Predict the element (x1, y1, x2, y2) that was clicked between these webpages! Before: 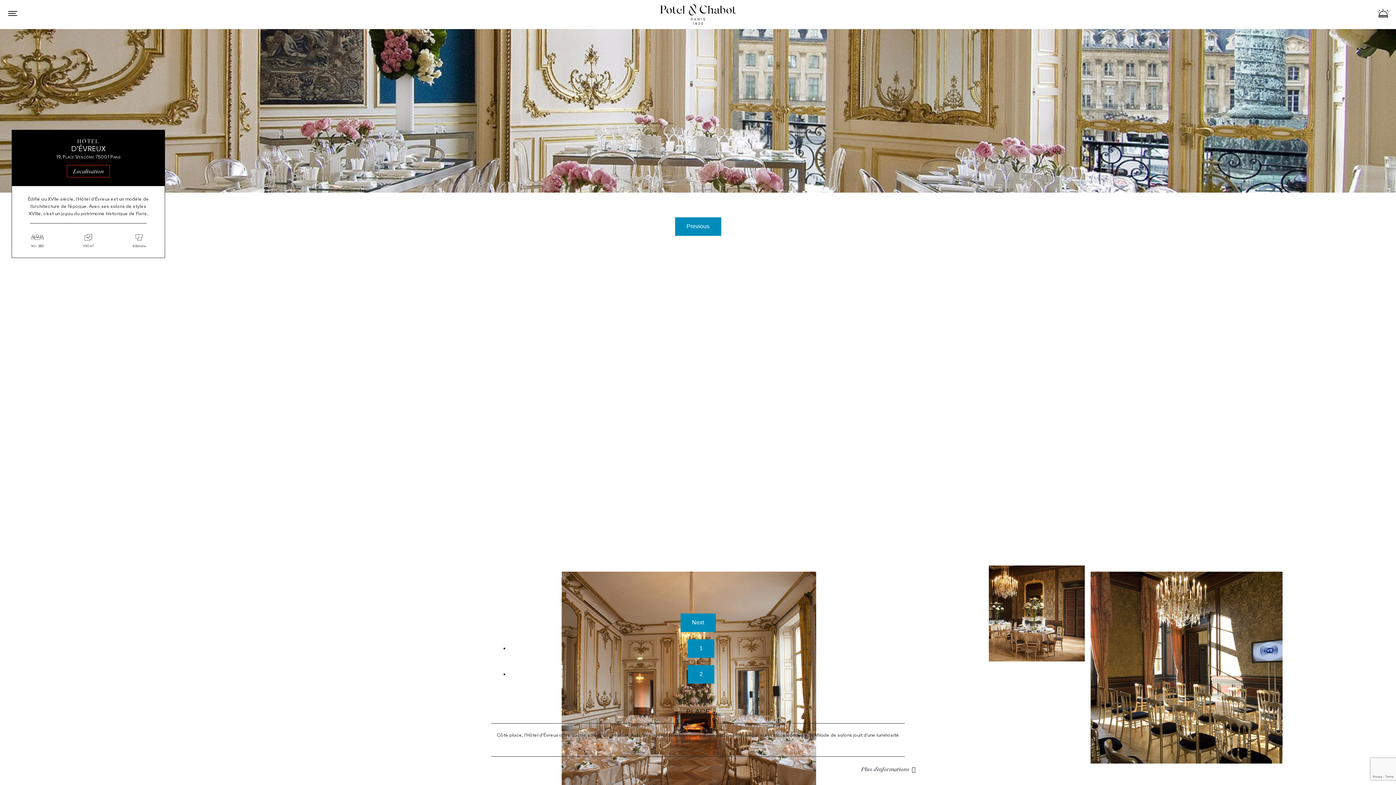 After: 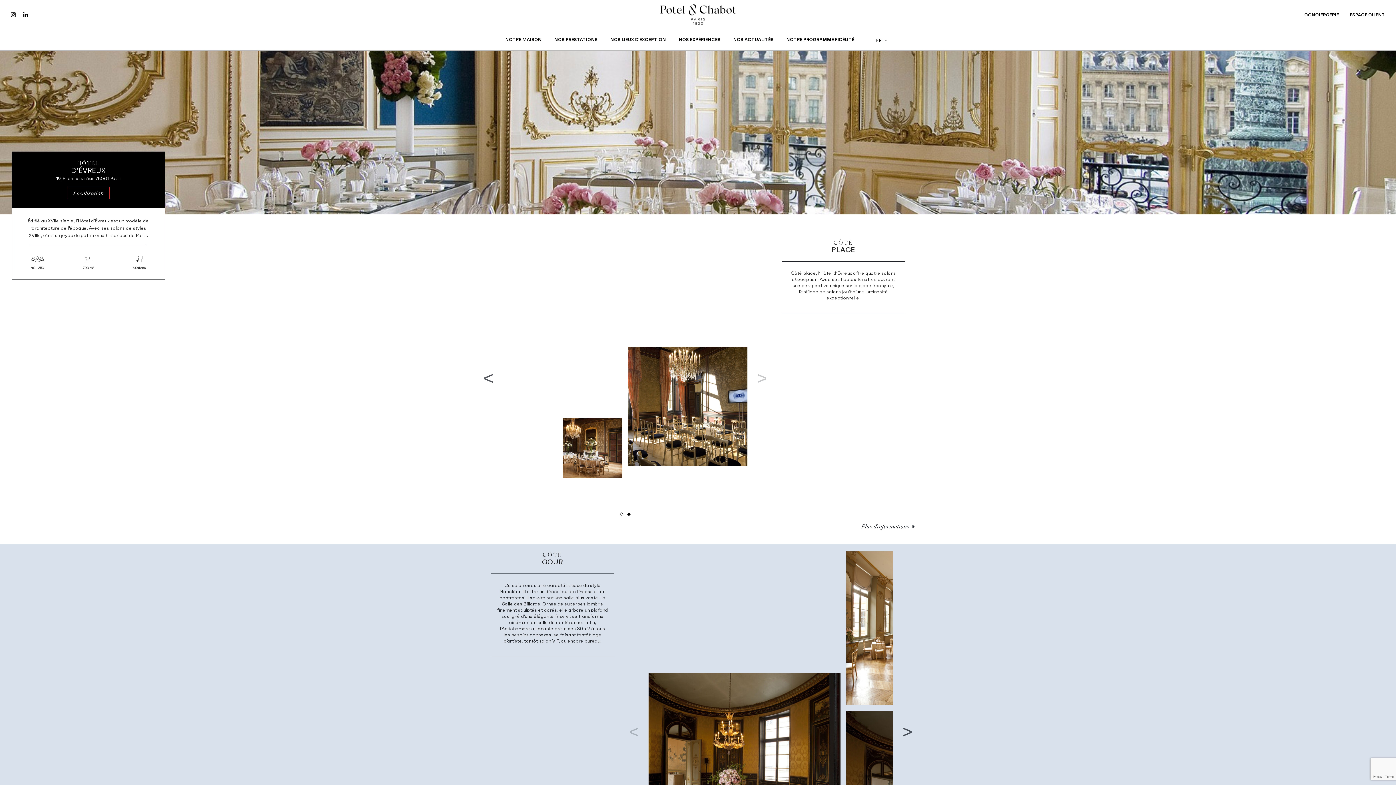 Action: bbox: (688, 665, 714, 684) label: 2 of 2